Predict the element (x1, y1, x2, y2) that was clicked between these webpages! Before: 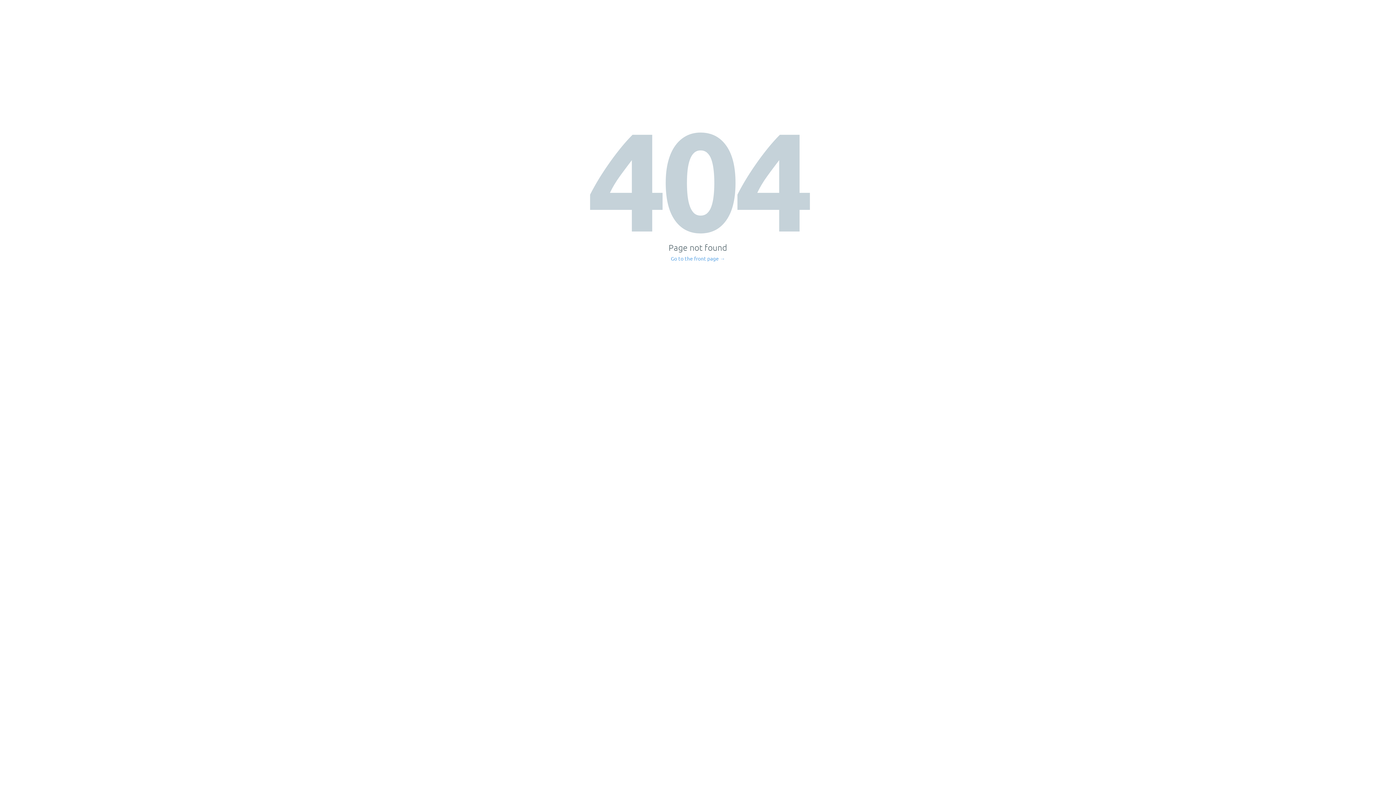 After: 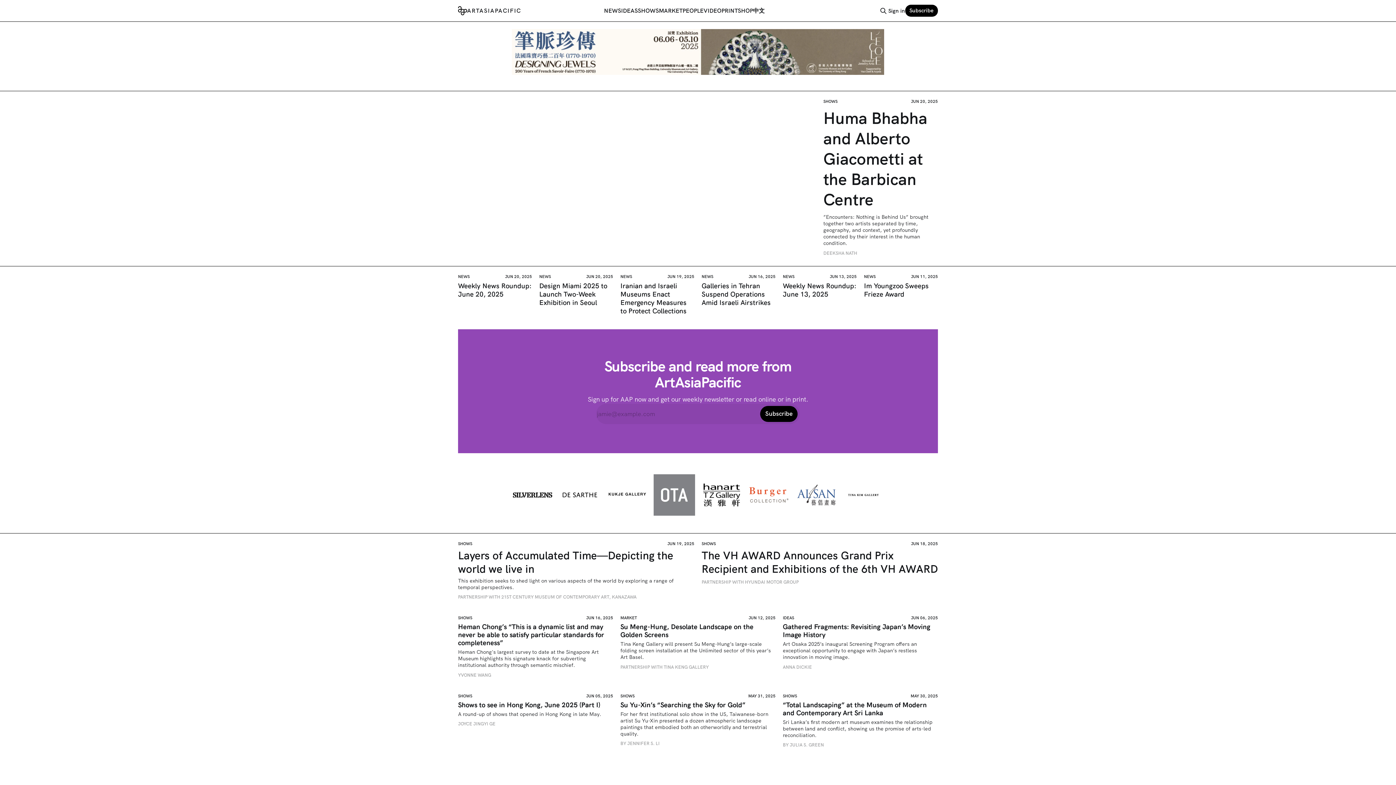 Action: label: Go to the front page → bbox: (671, 256, 725, 261)